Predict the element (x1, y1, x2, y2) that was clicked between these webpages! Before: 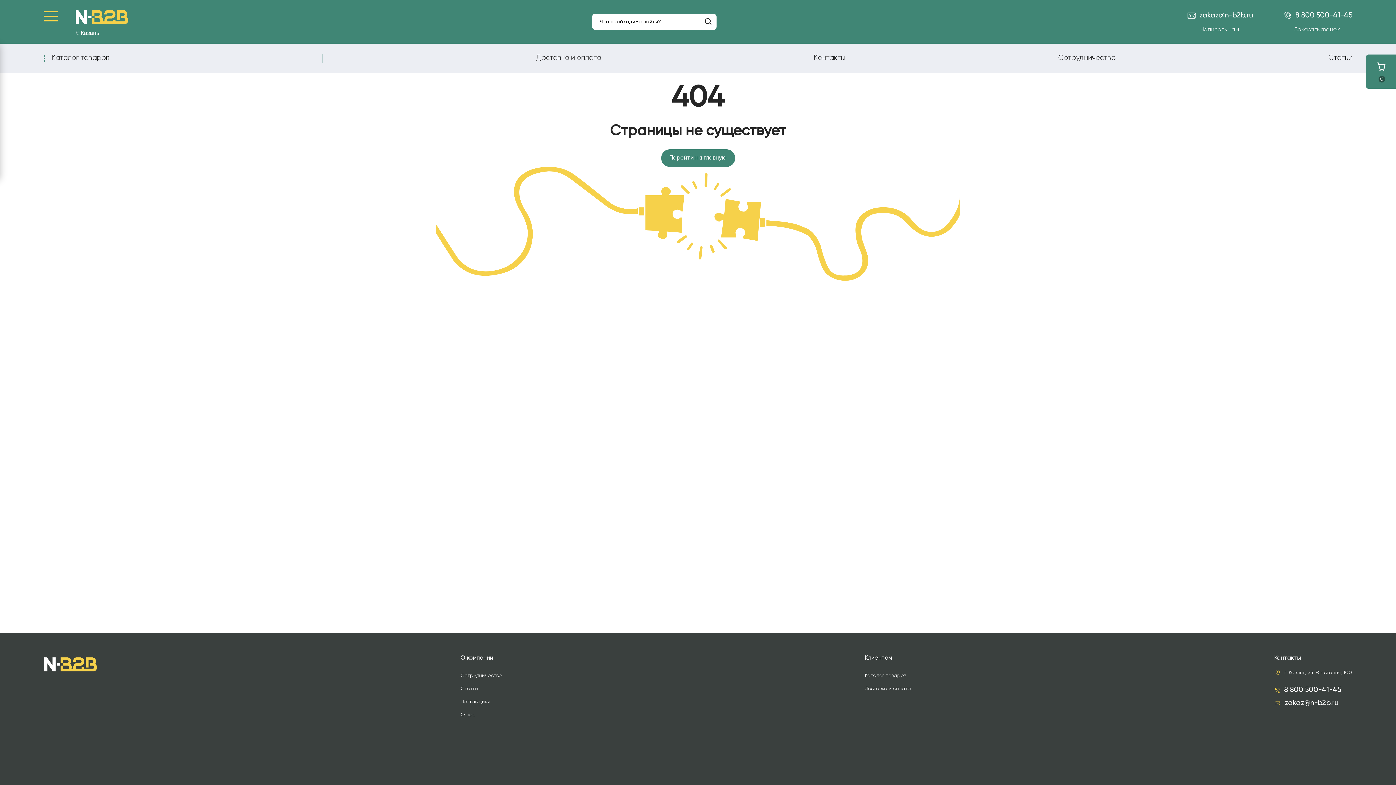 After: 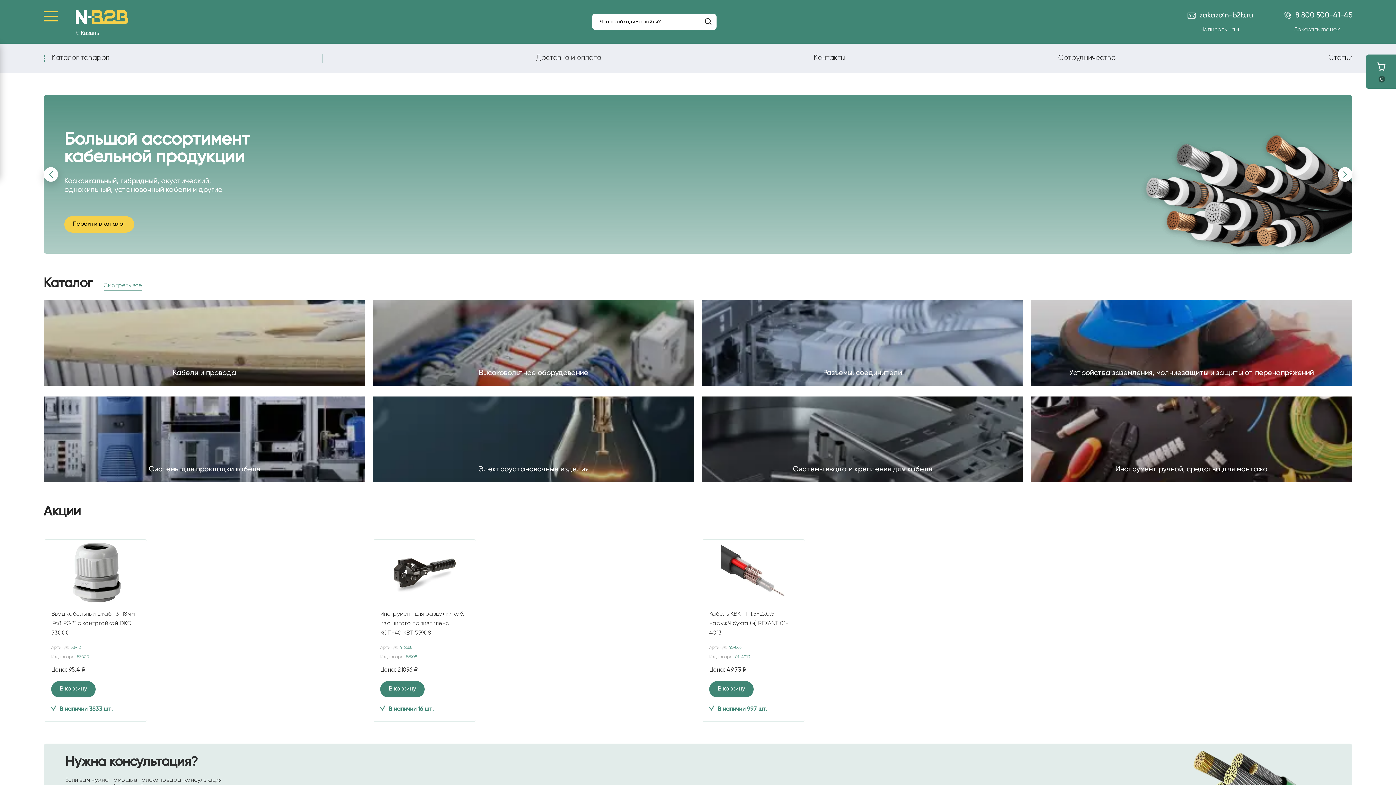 Action: bbox: (43, 655, 97, 674)